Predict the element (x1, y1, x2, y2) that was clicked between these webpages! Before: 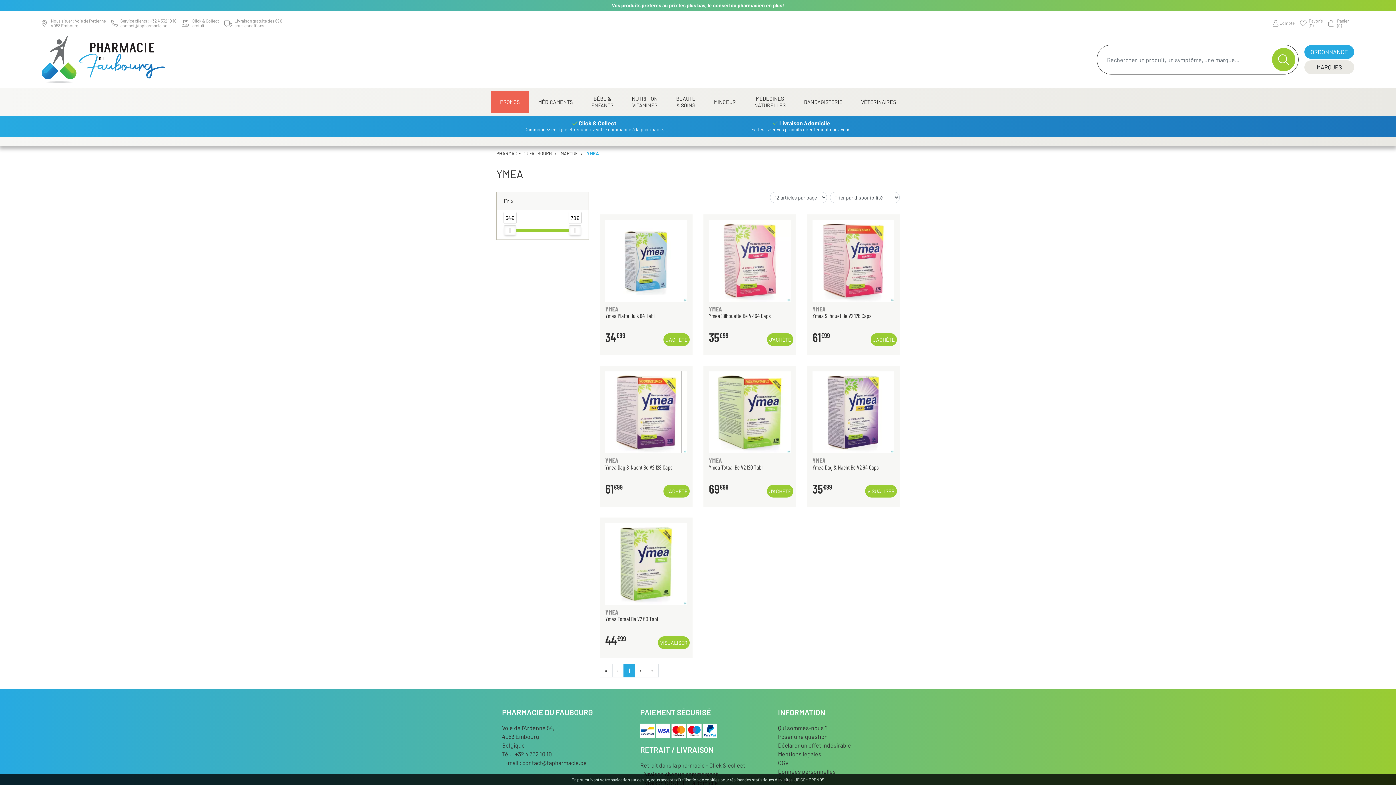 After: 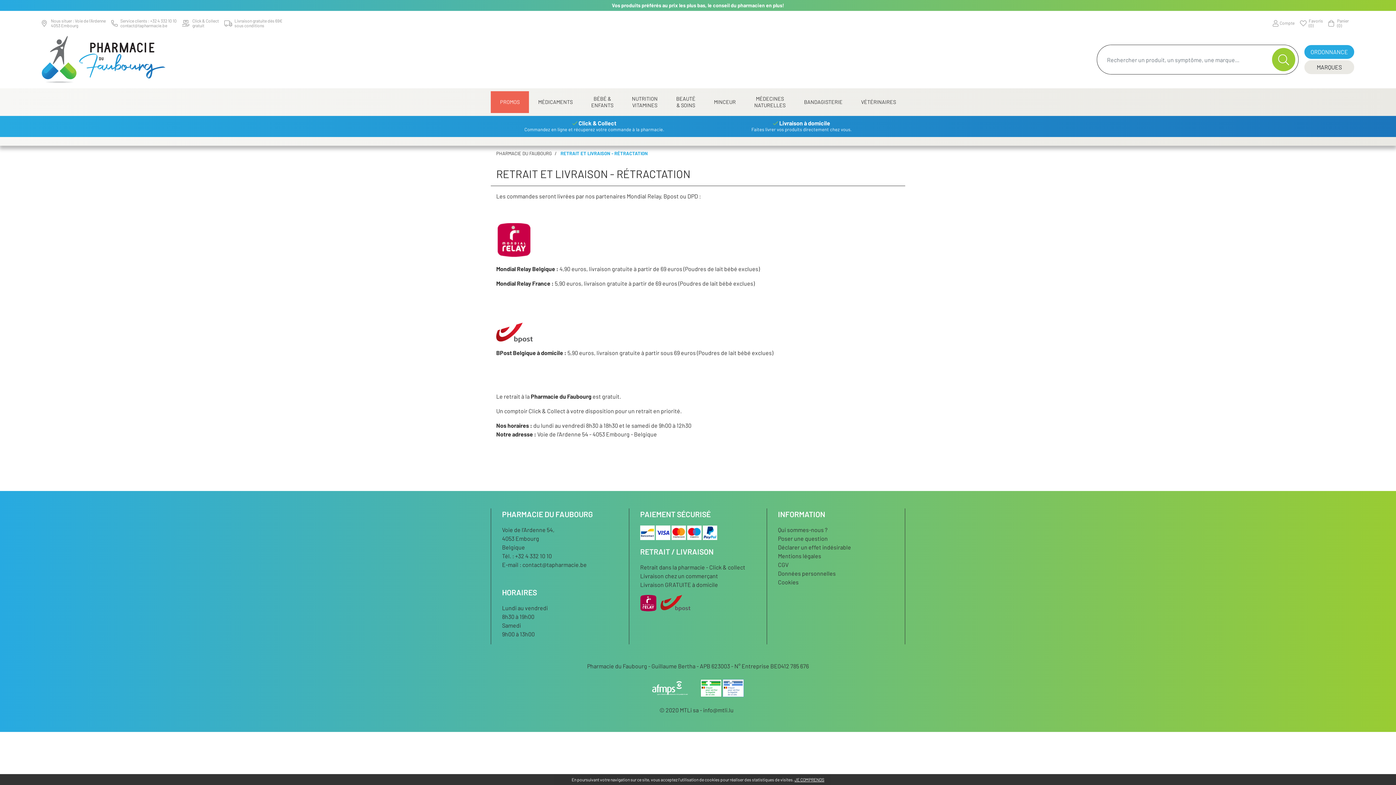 Action: label: Livraison gratuite dès 69€
sous conditions bbox: (224, 16, 282, 29)